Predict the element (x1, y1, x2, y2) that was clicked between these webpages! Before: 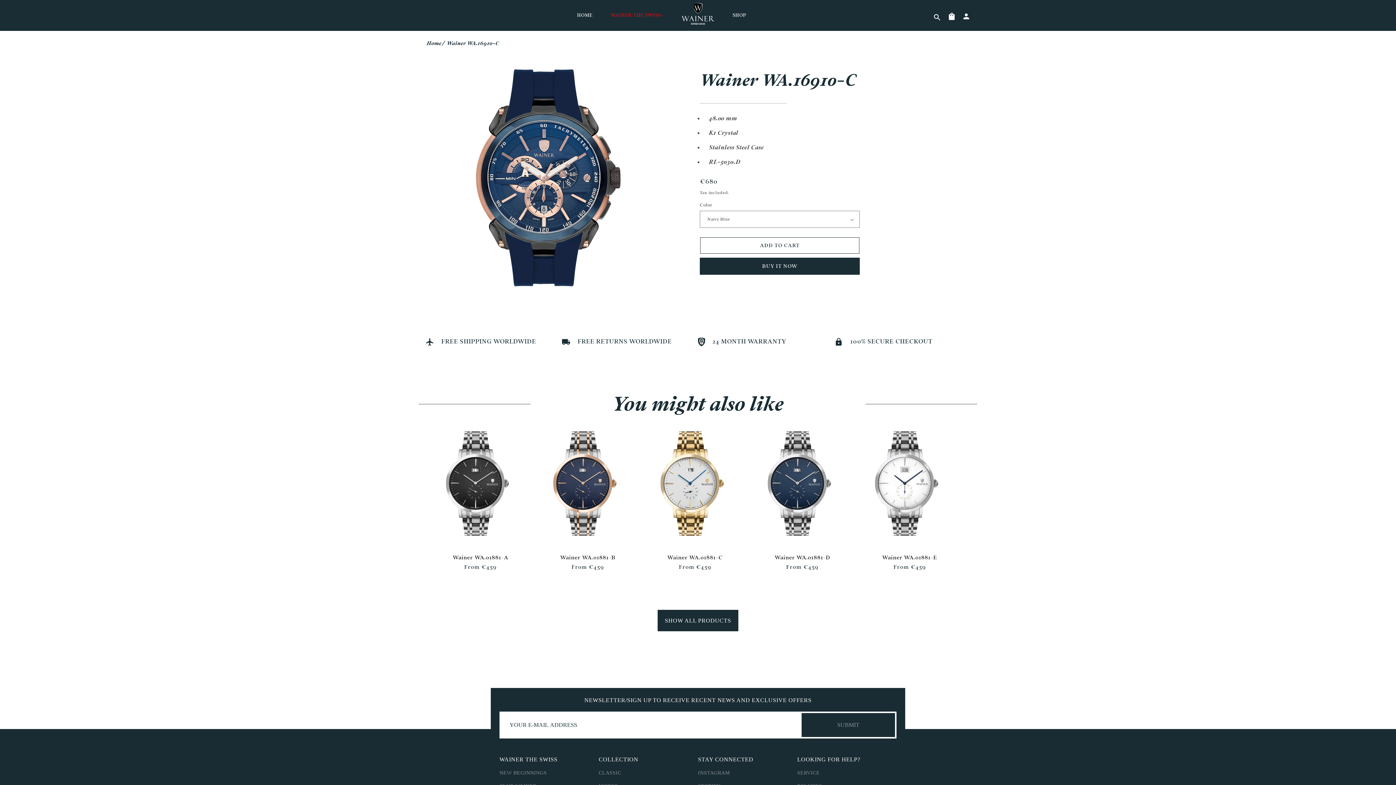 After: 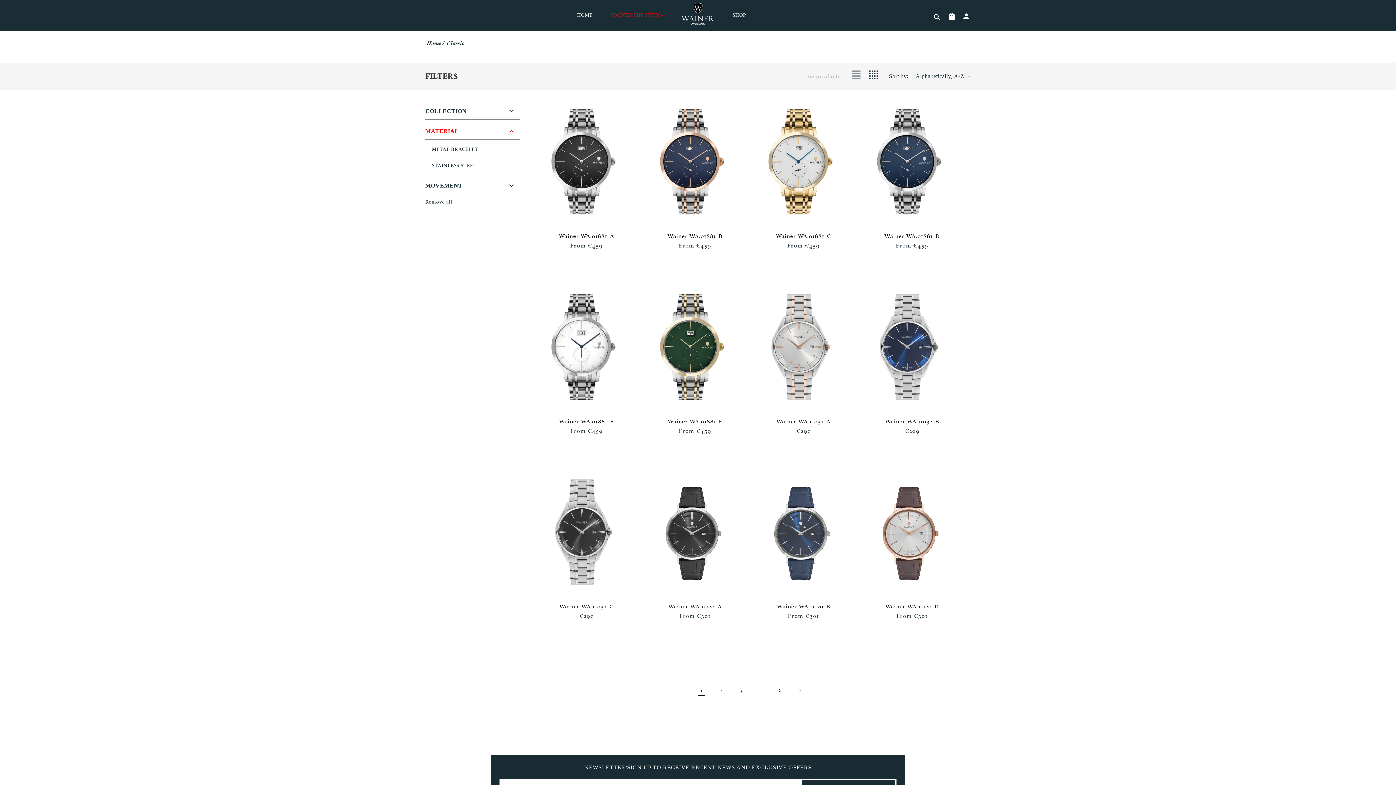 Action: bbox: (598, 770, 621, 776) label: CLASSIC